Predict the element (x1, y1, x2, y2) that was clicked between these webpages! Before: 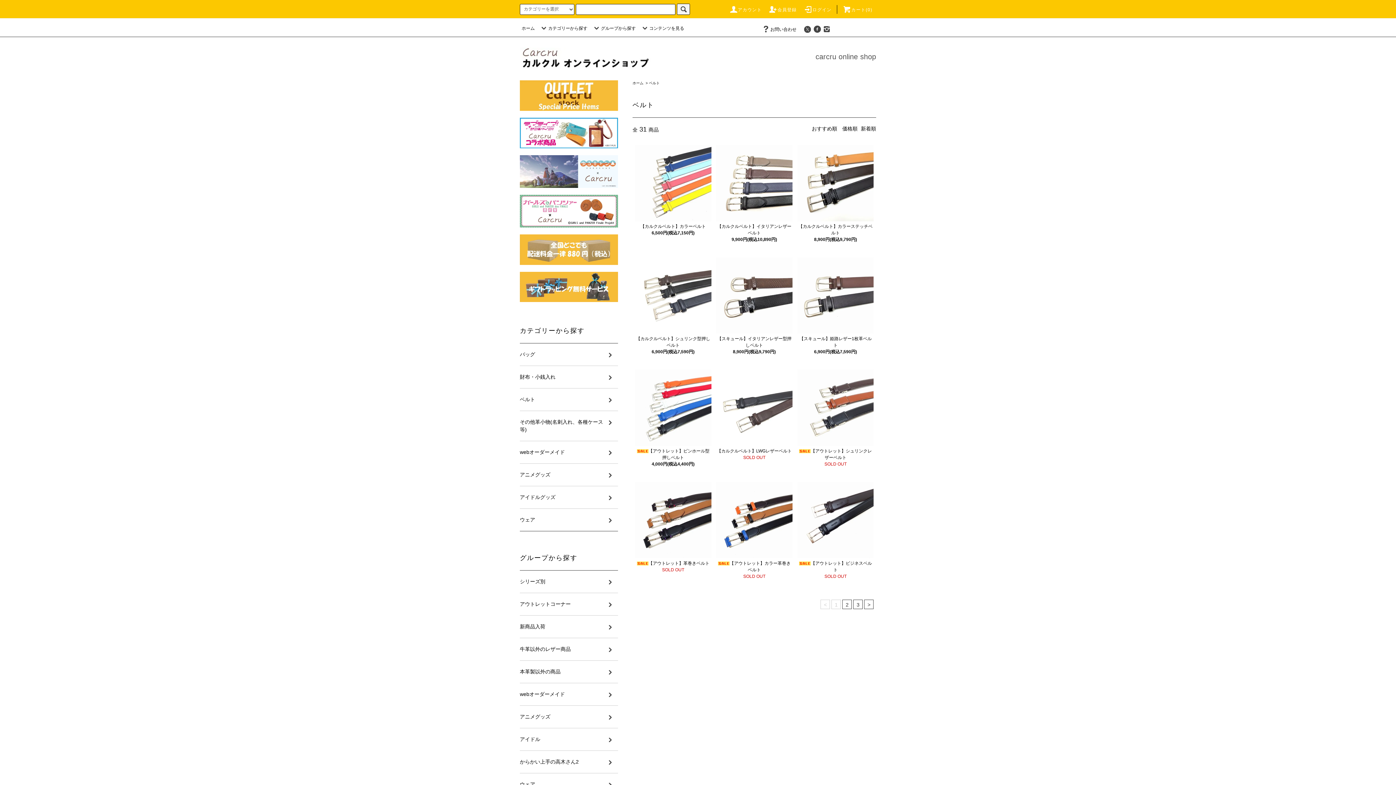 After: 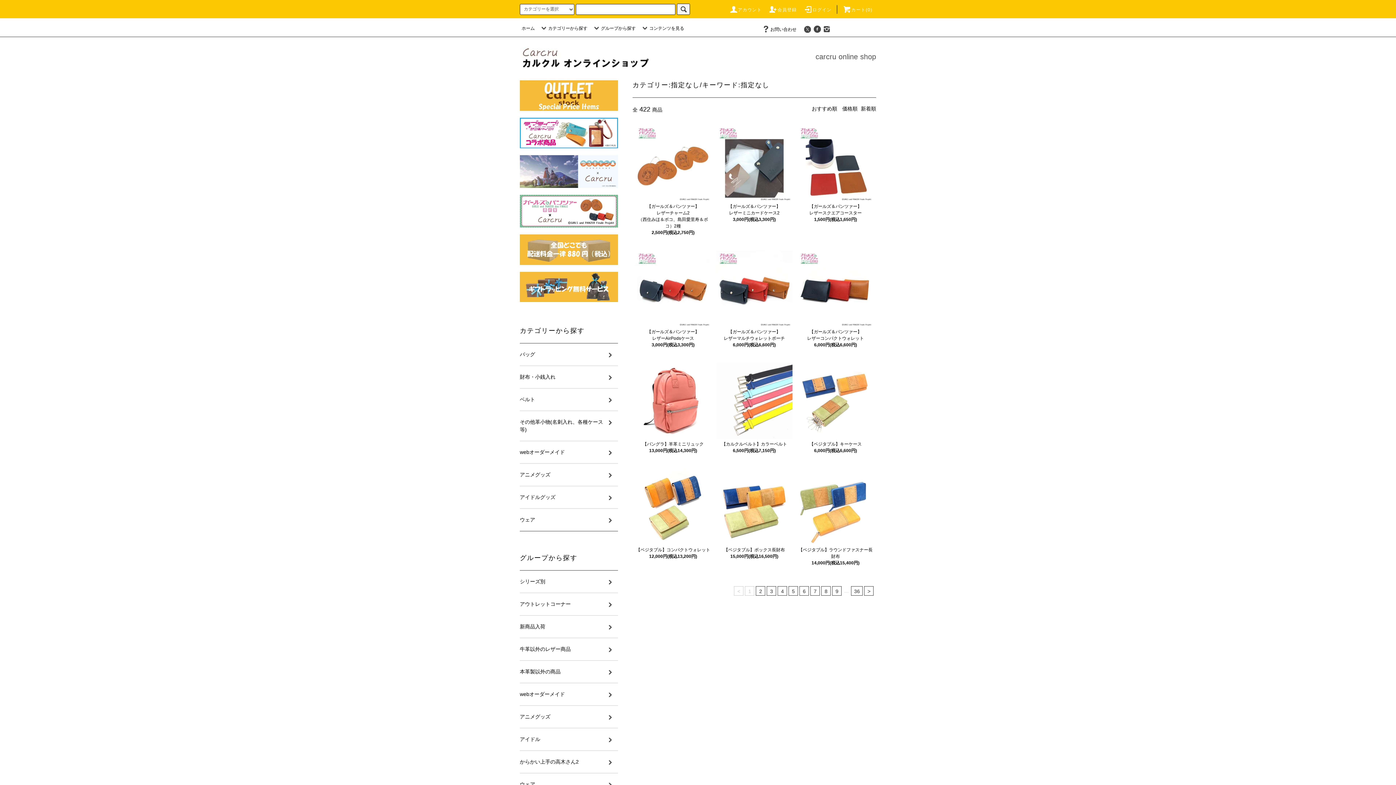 Action: bbox: (677, 3, 690, 14)